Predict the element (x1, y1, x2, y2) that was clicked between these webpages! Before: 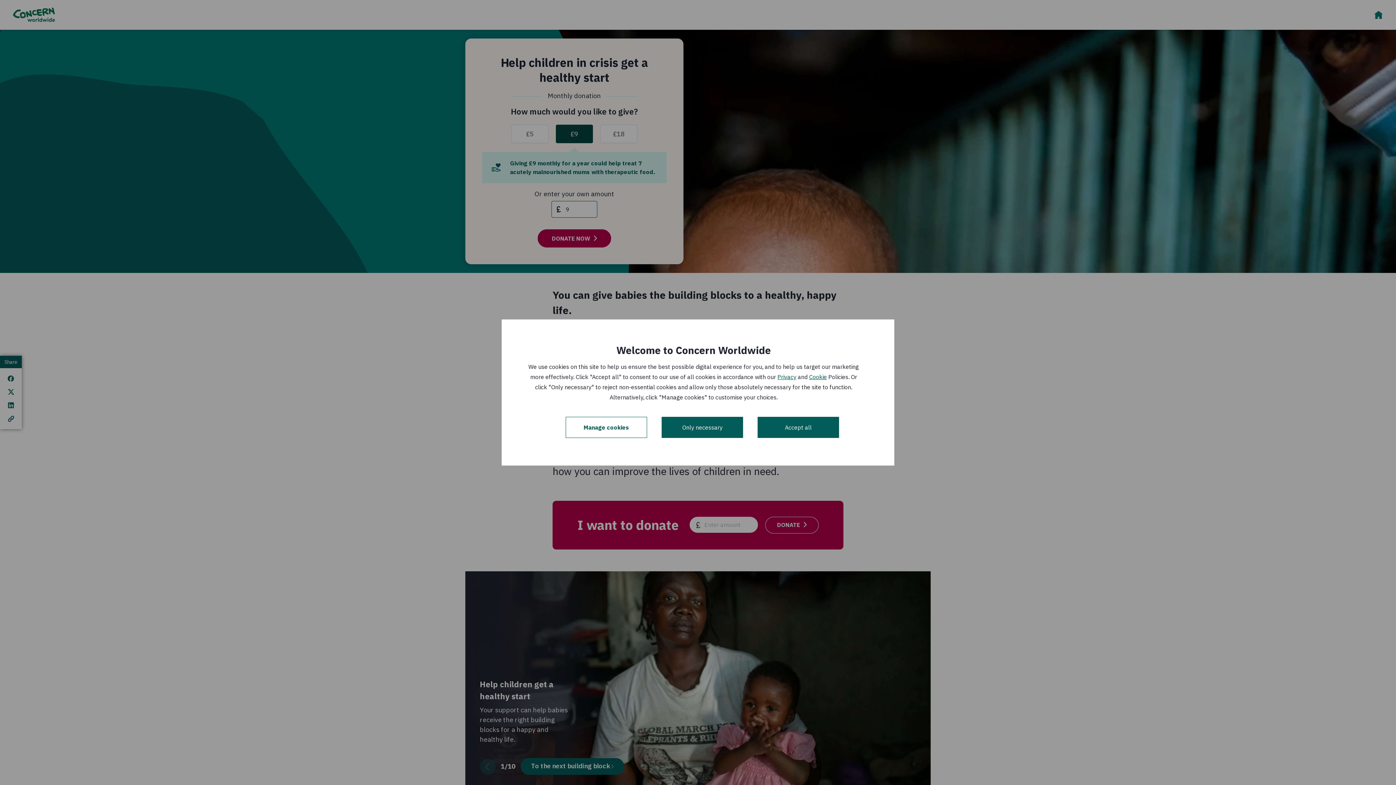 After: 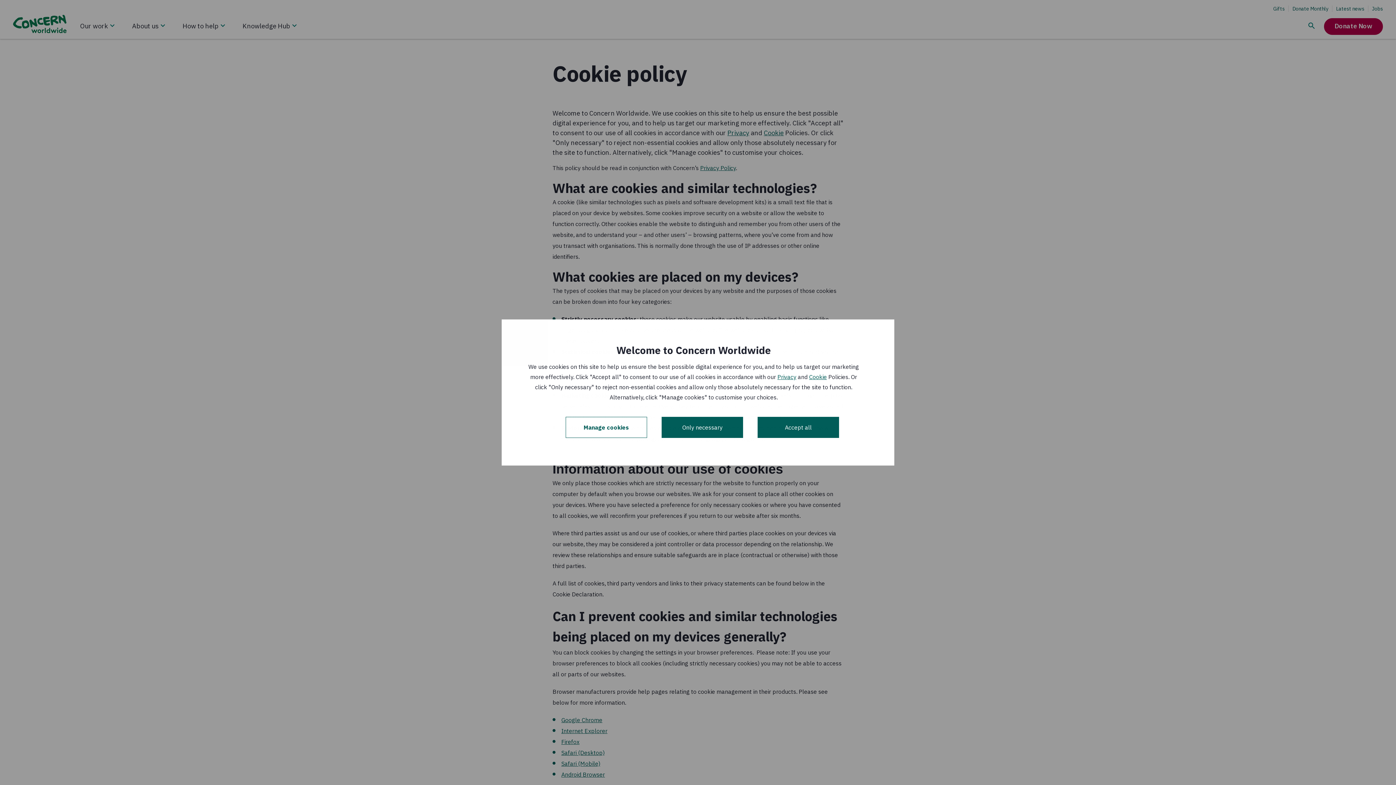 Action: bbox: (809, 373, 827, 380) label: Cookie